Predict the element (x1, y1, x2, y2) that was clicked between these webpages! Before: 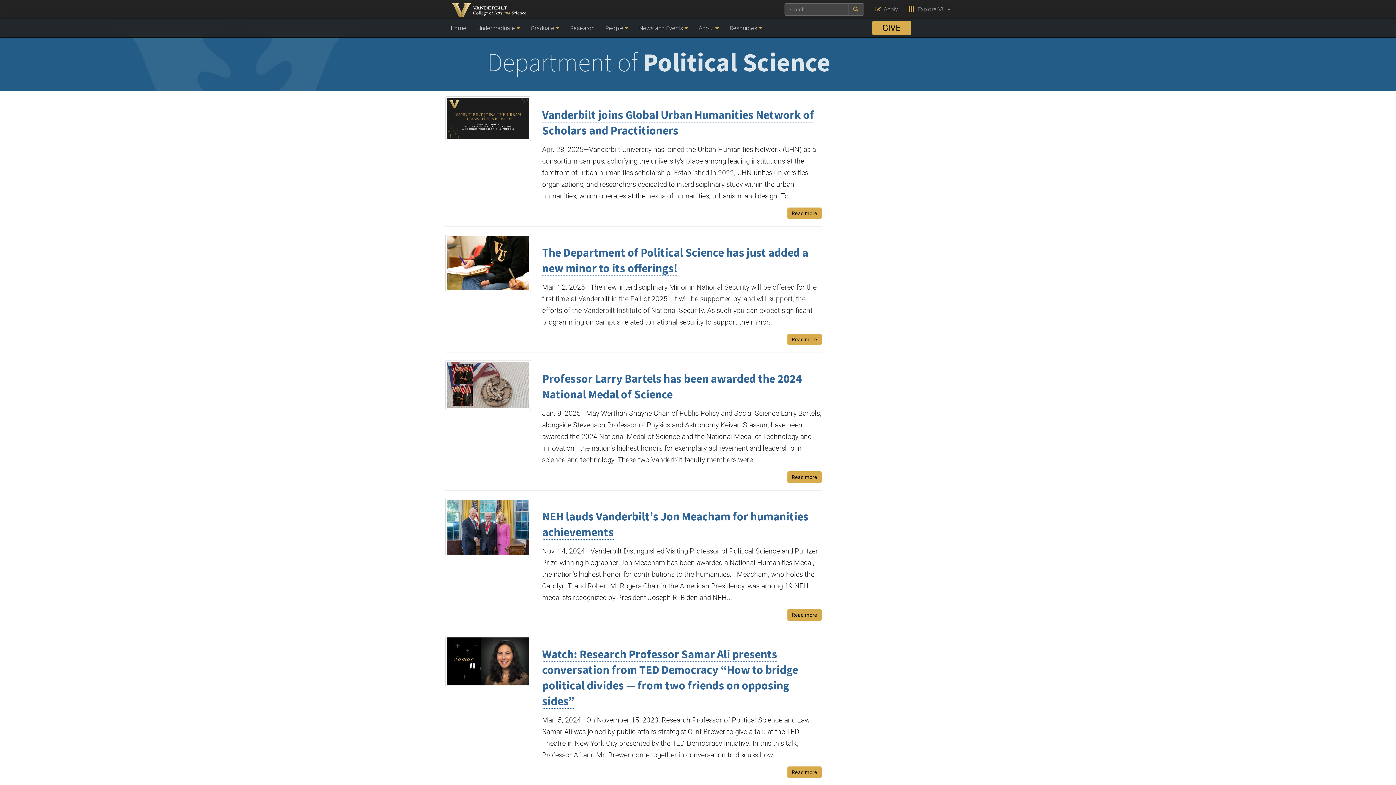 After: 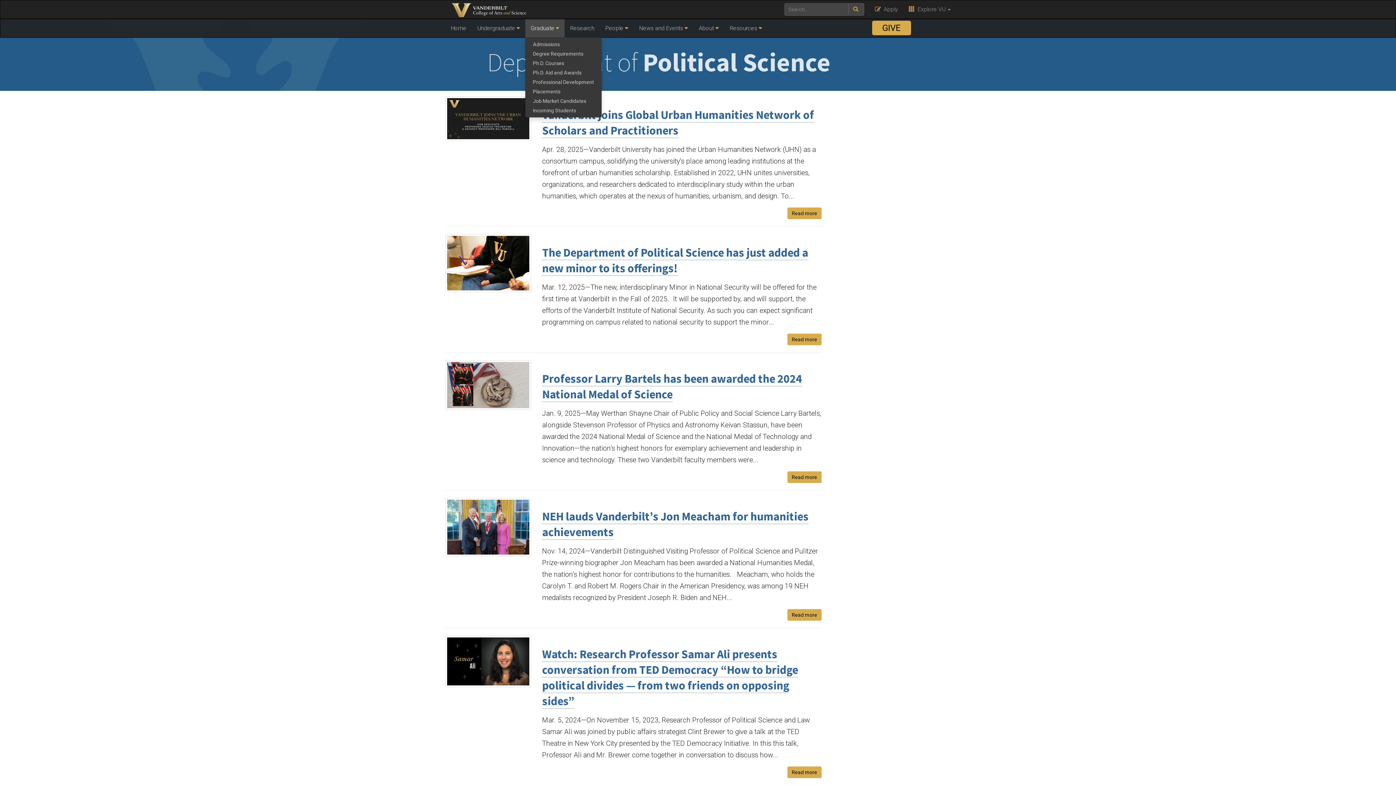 Action: label: Graduate  bbox: (525, 19, 564, 37)